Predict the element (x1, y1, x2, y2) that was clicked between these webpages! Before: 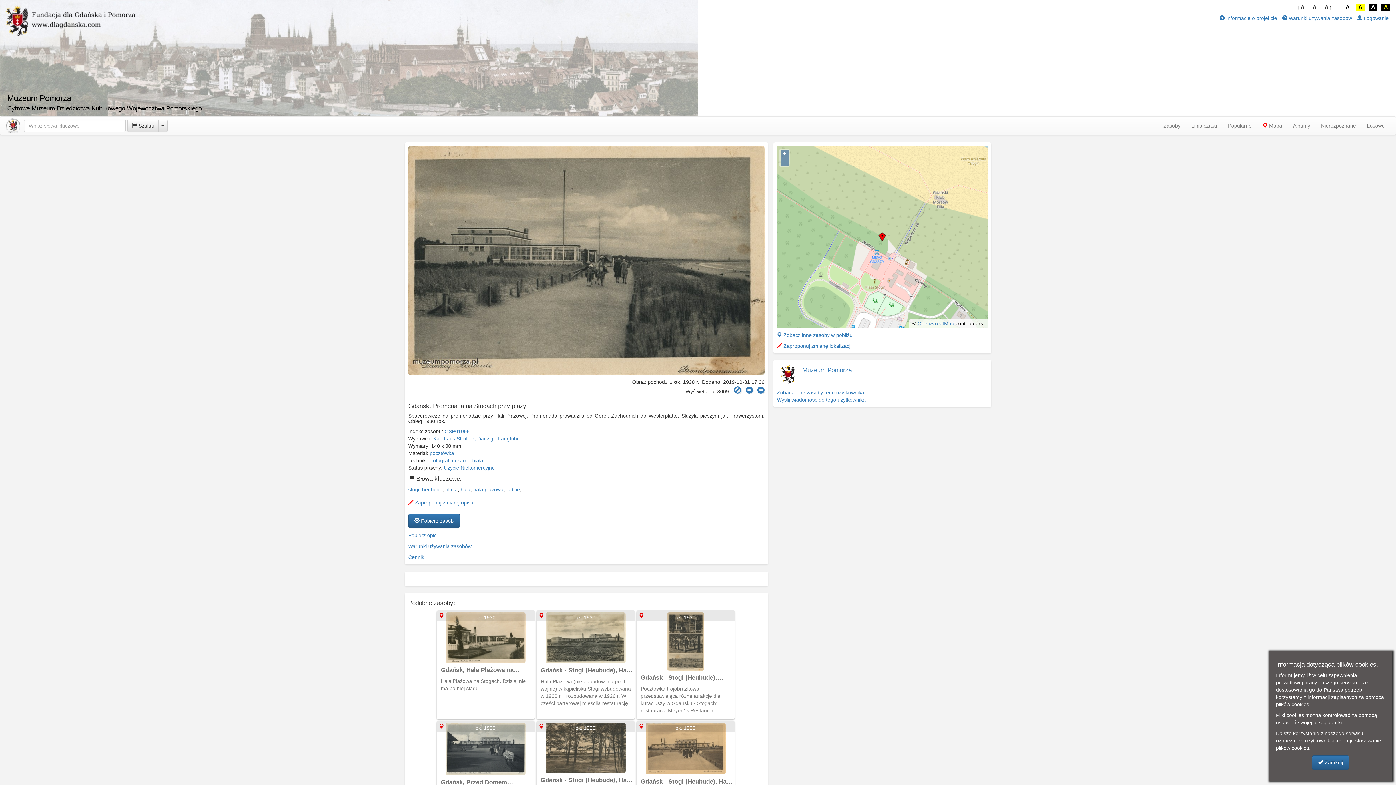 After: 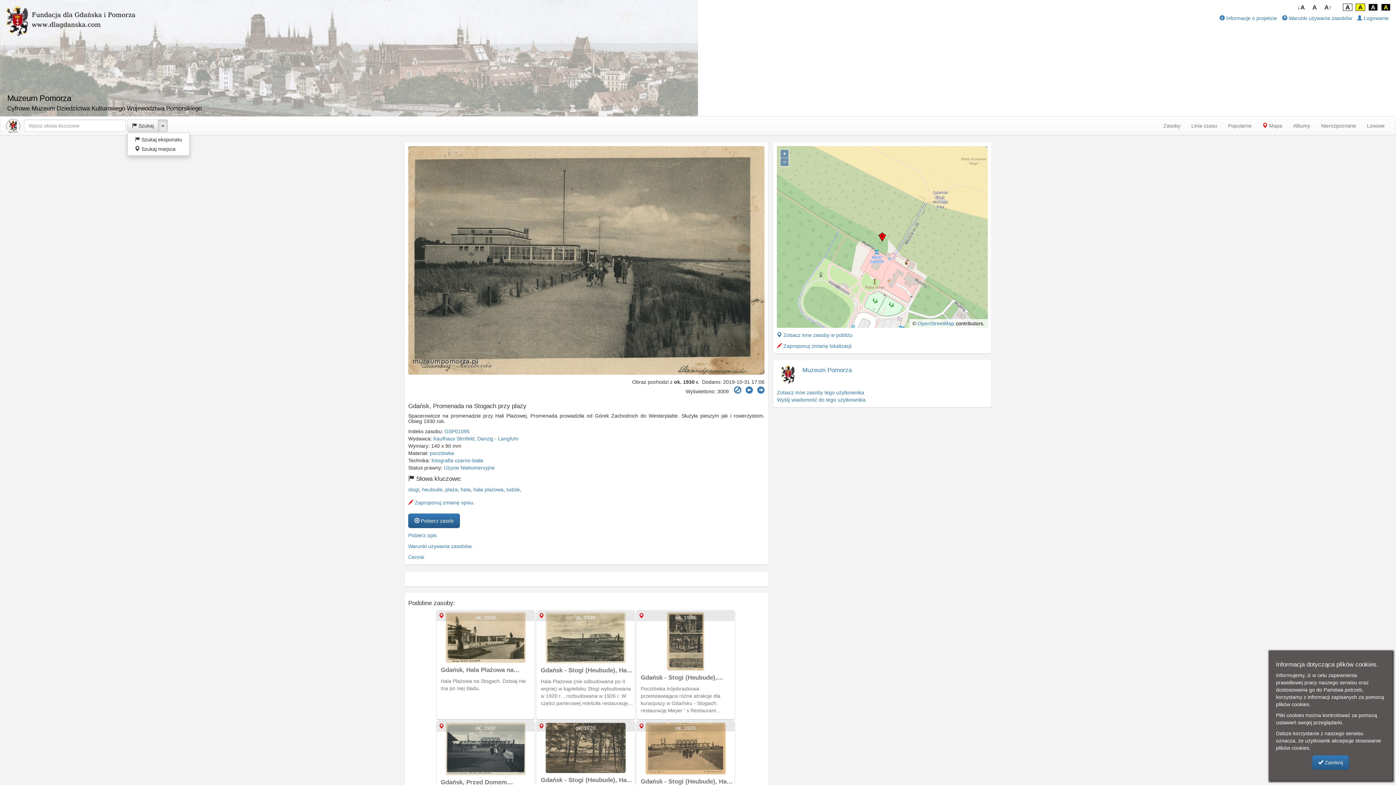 Action: bbox: (158, 119, 167, 132) label: Toggle Dropdown